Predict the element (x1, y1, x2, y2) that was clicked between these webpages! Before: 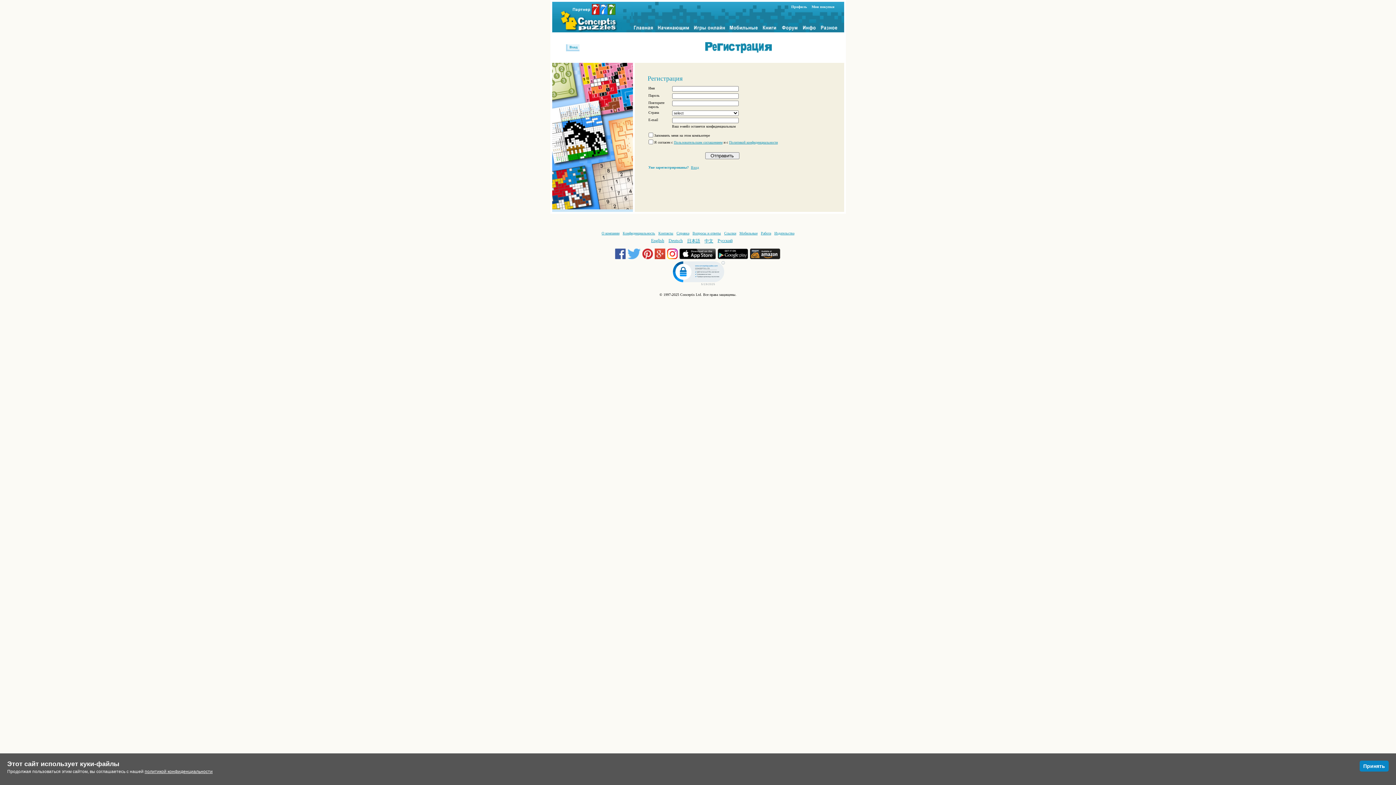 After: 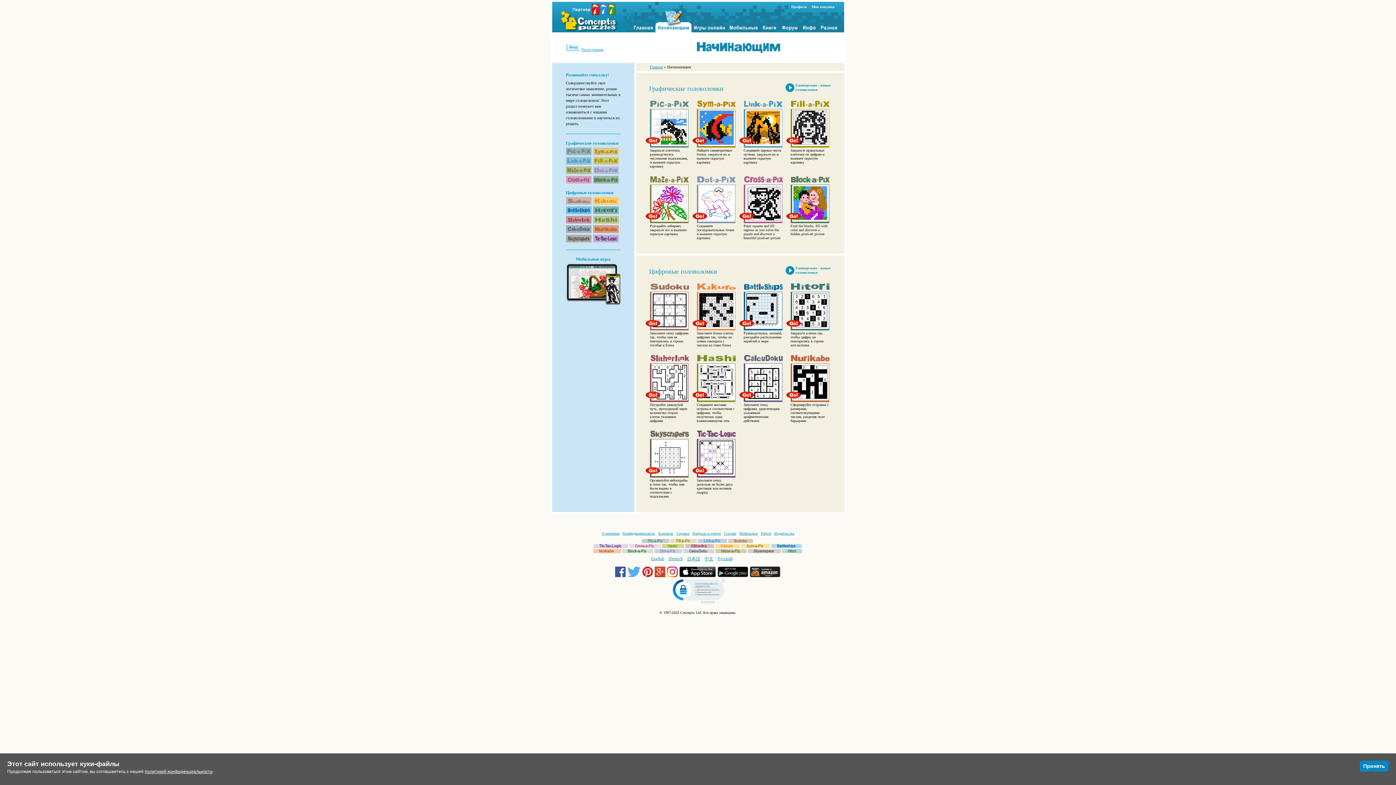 Action: bbox: (655, 1, 691, 32)